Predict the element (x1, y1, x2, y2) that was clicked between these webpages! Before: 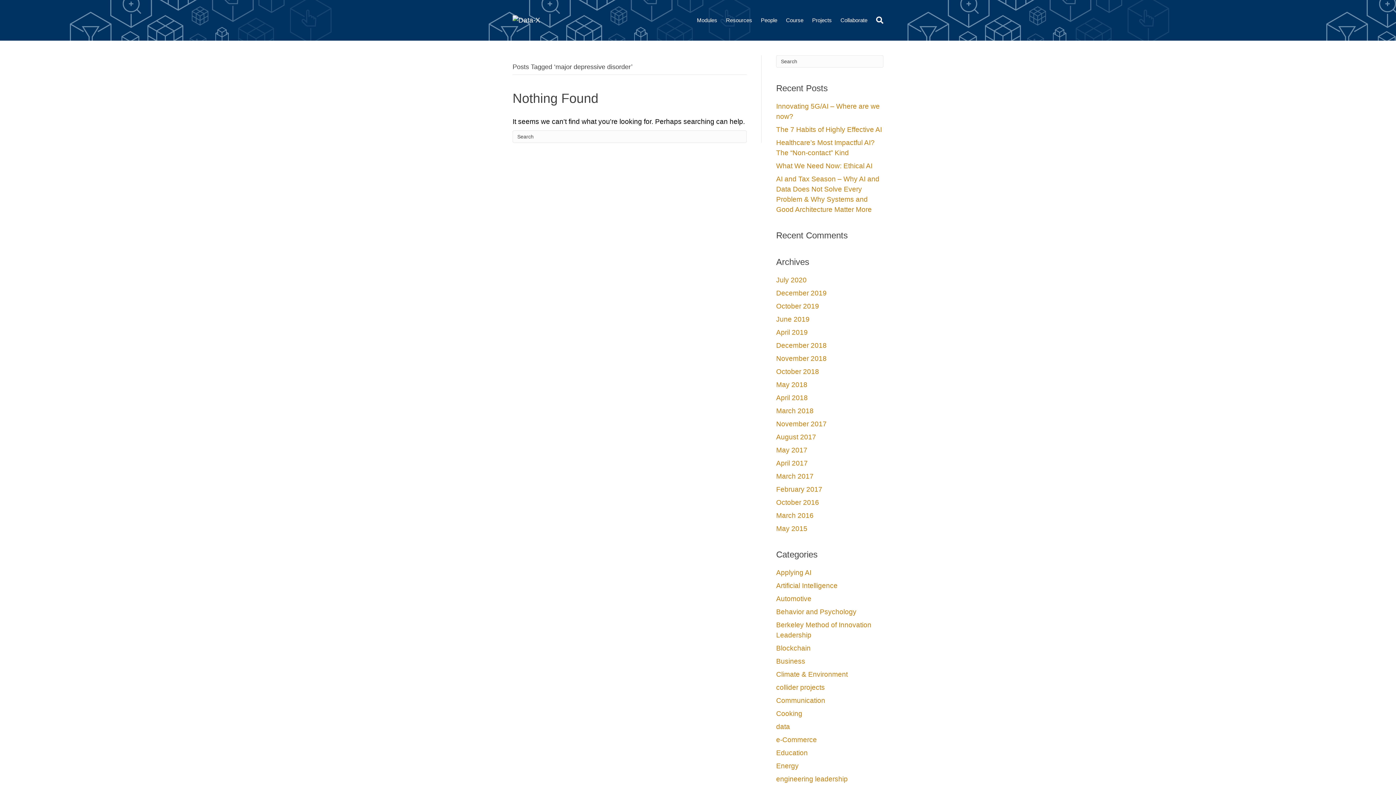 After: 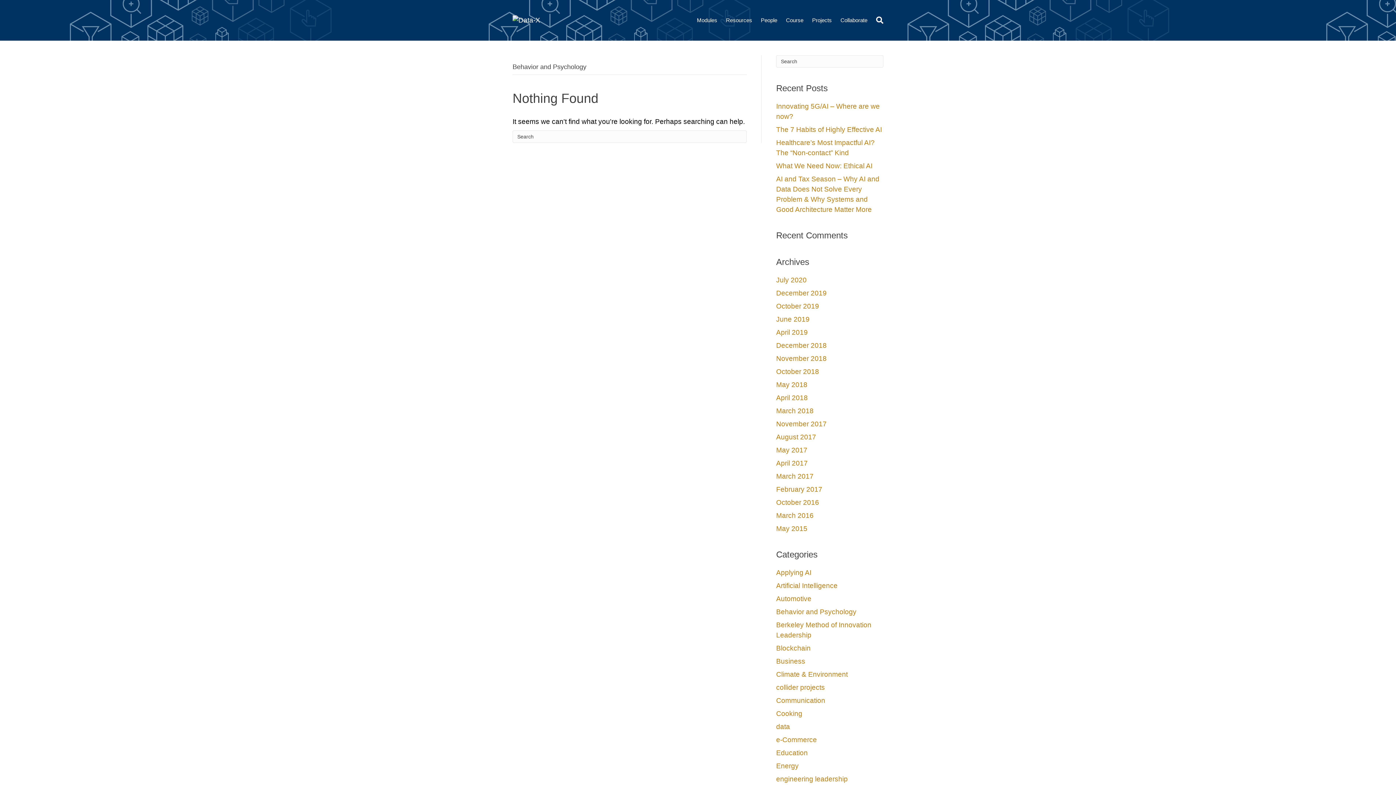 Action: label: Behavior and Psychology bbox: (776, 608, 856, 616)